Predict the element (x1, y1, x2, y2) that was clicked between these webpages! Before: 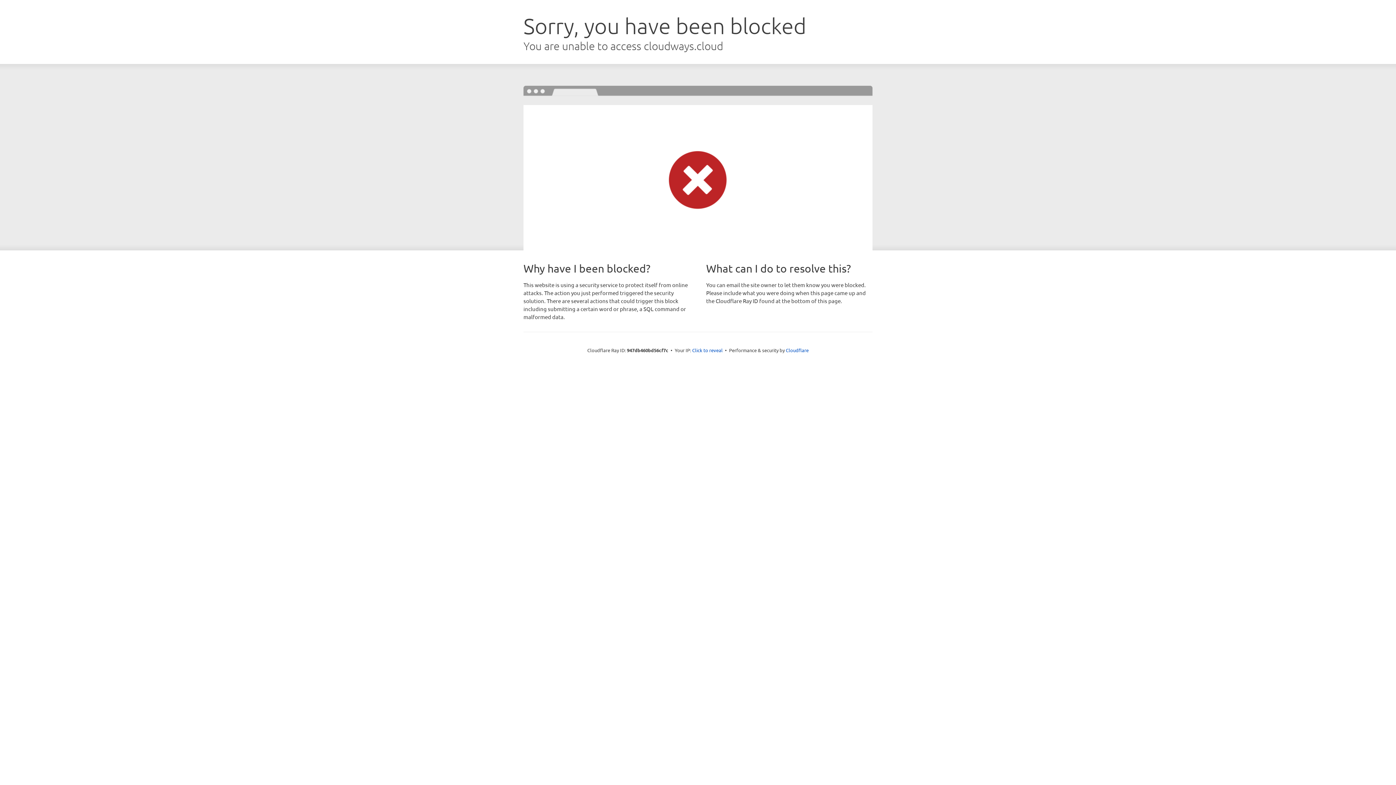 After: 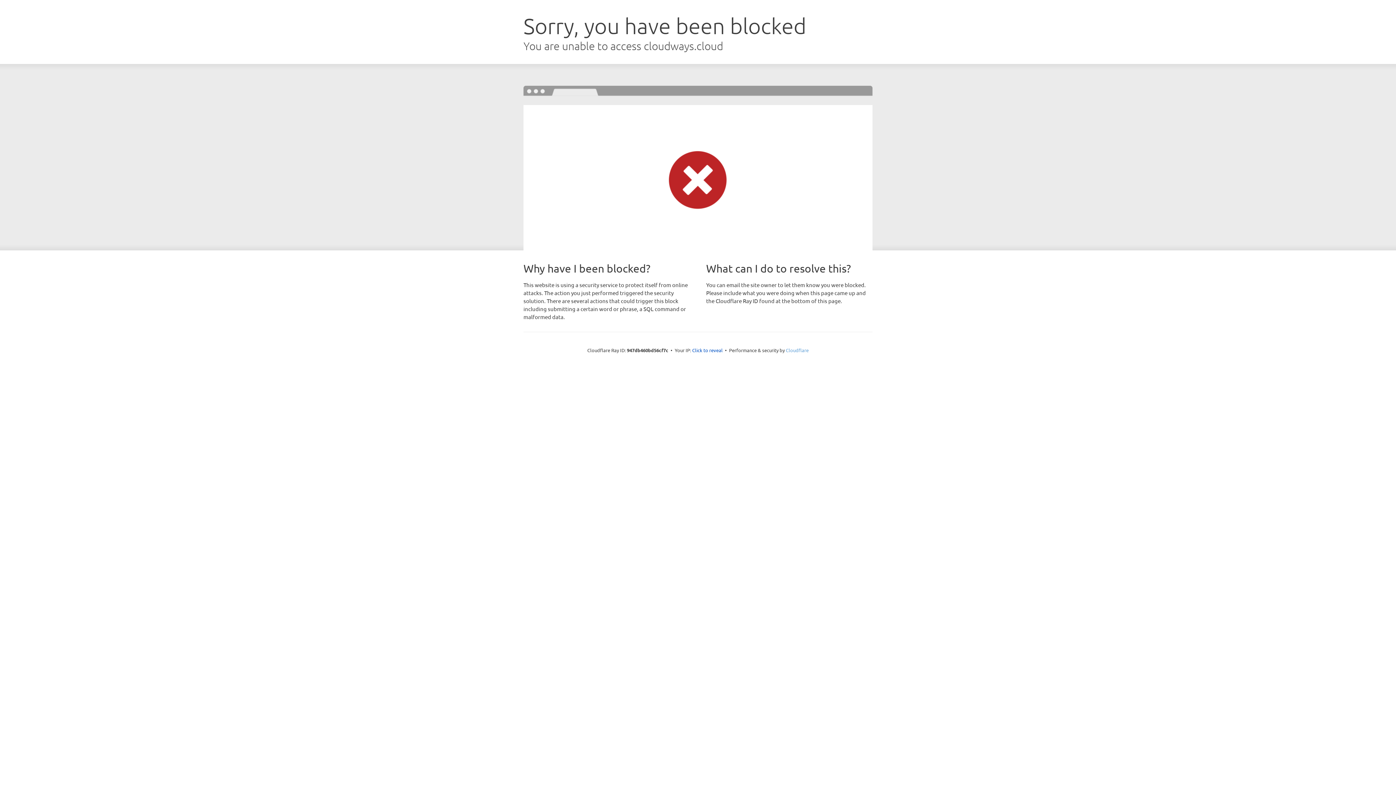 Action: label: Cloudflare bbox: (786, 347, 808, 353)